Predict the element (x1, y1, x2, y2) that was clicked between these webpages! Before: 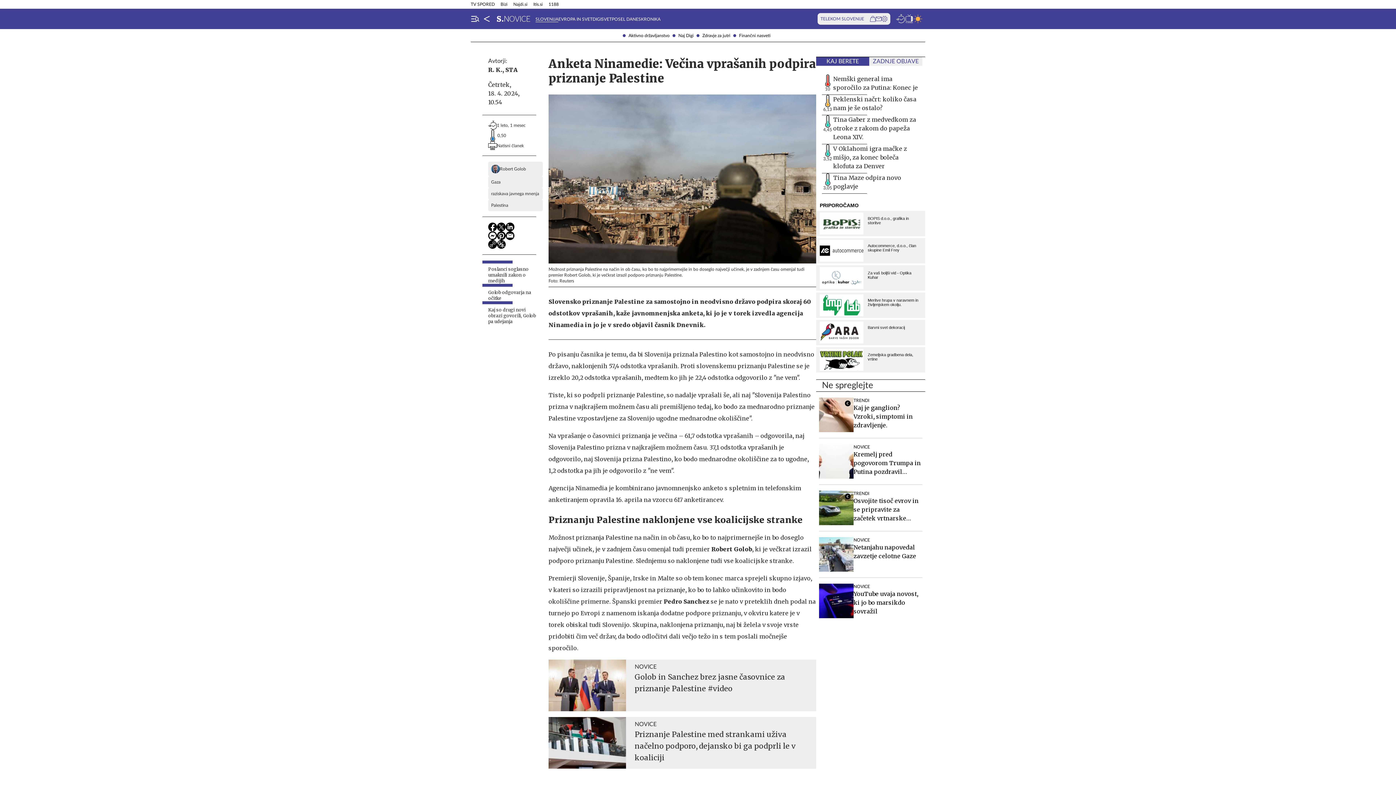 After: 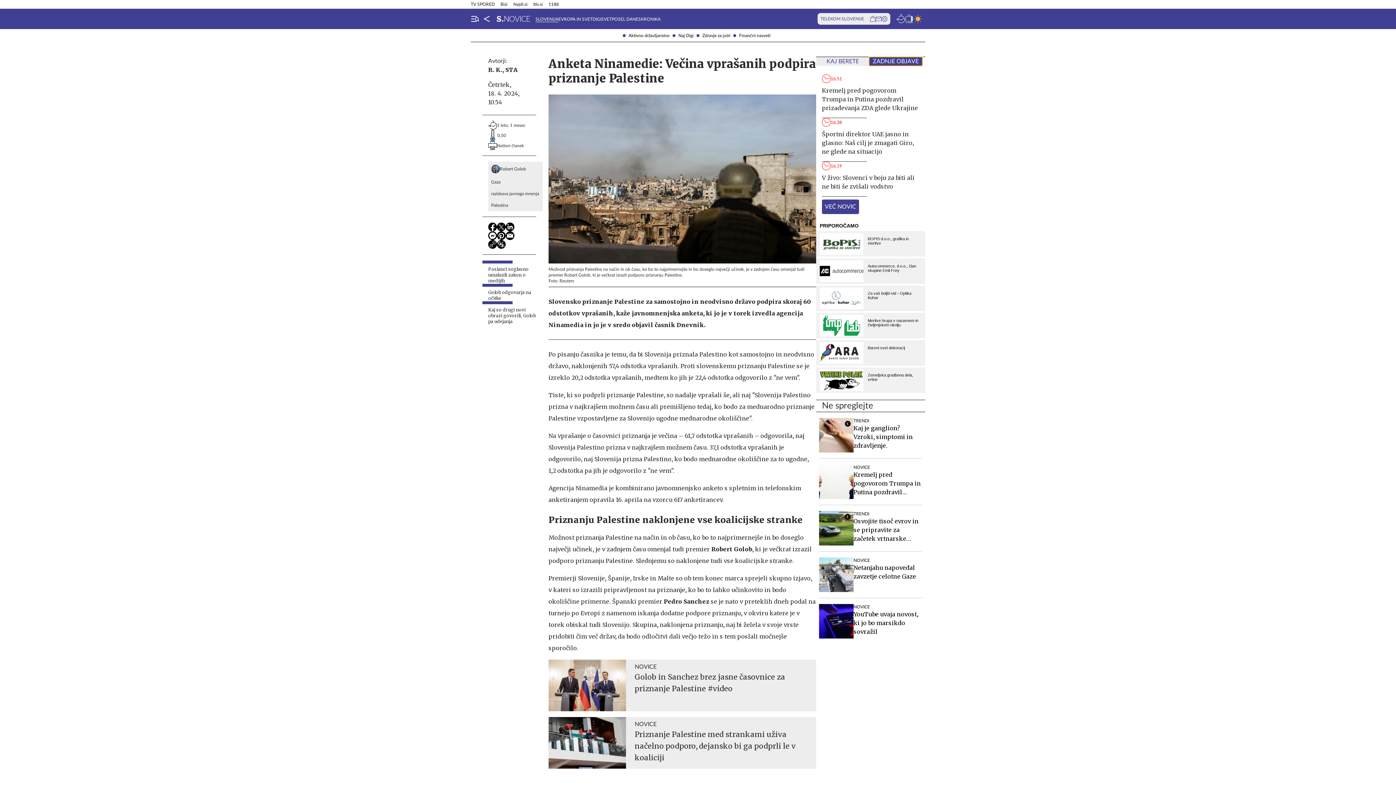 Action: bbox: (869, 57, 922, 65) label: ZADNJE OBJAVE